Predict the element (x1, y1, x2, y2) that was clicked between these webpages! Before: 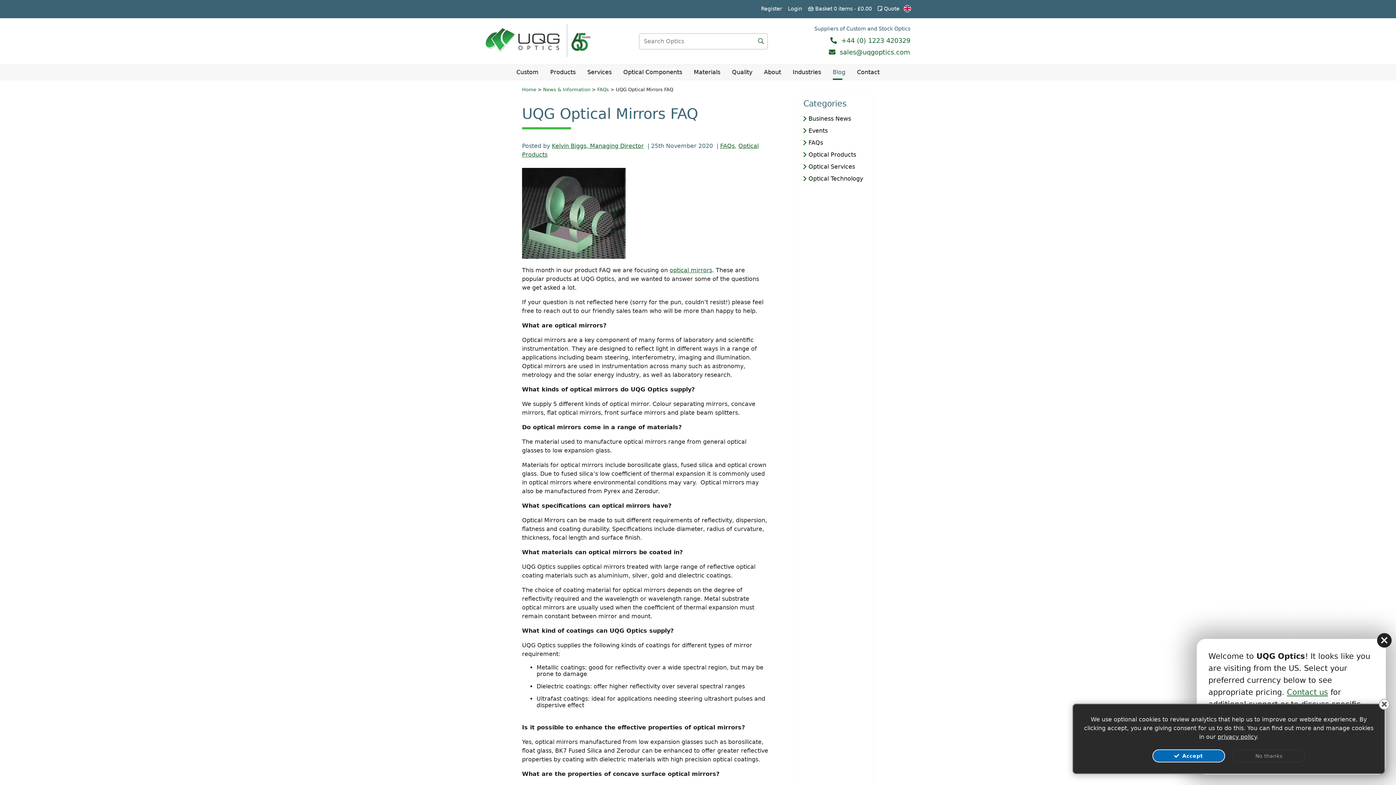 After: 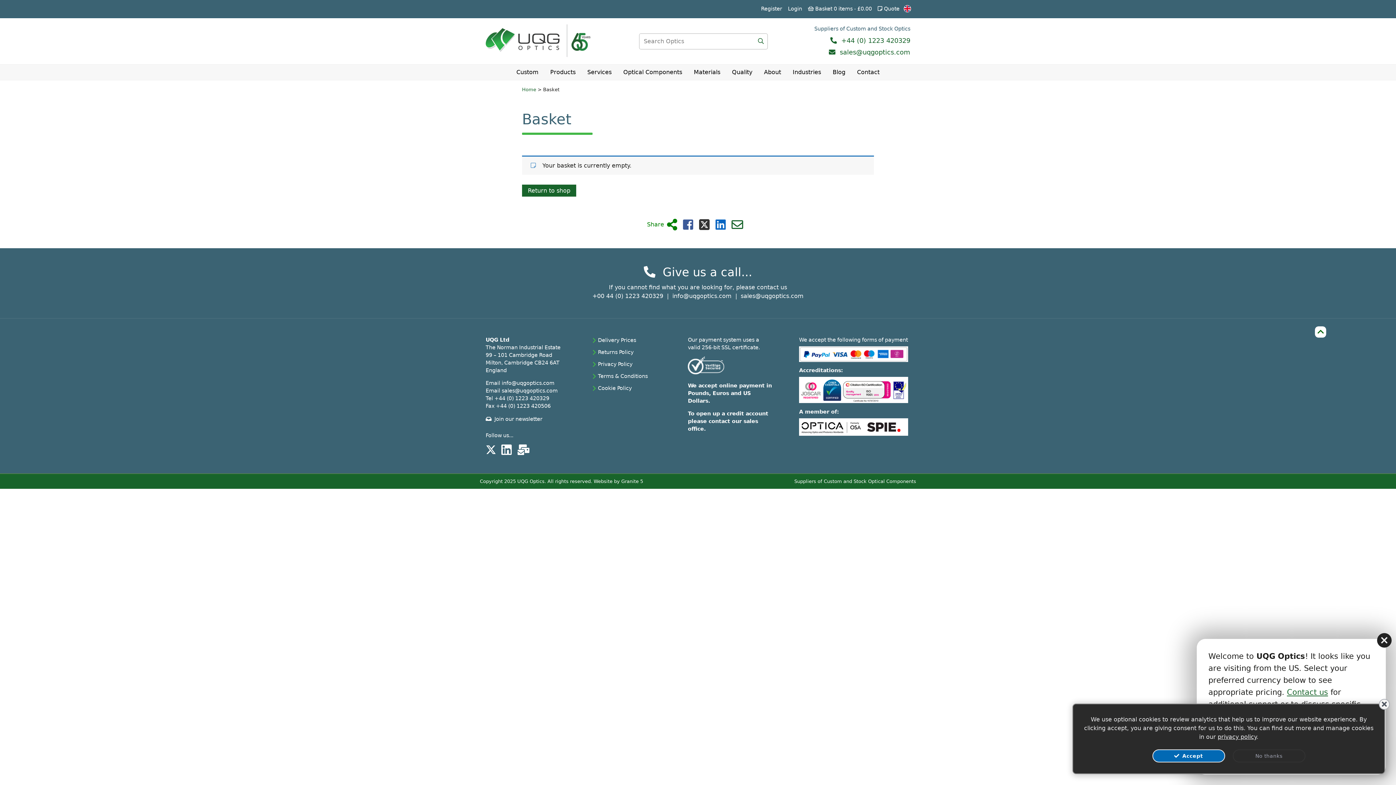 Action: bbox: (808, 5, 872, 11) label:  Basket 0 items - £0.00